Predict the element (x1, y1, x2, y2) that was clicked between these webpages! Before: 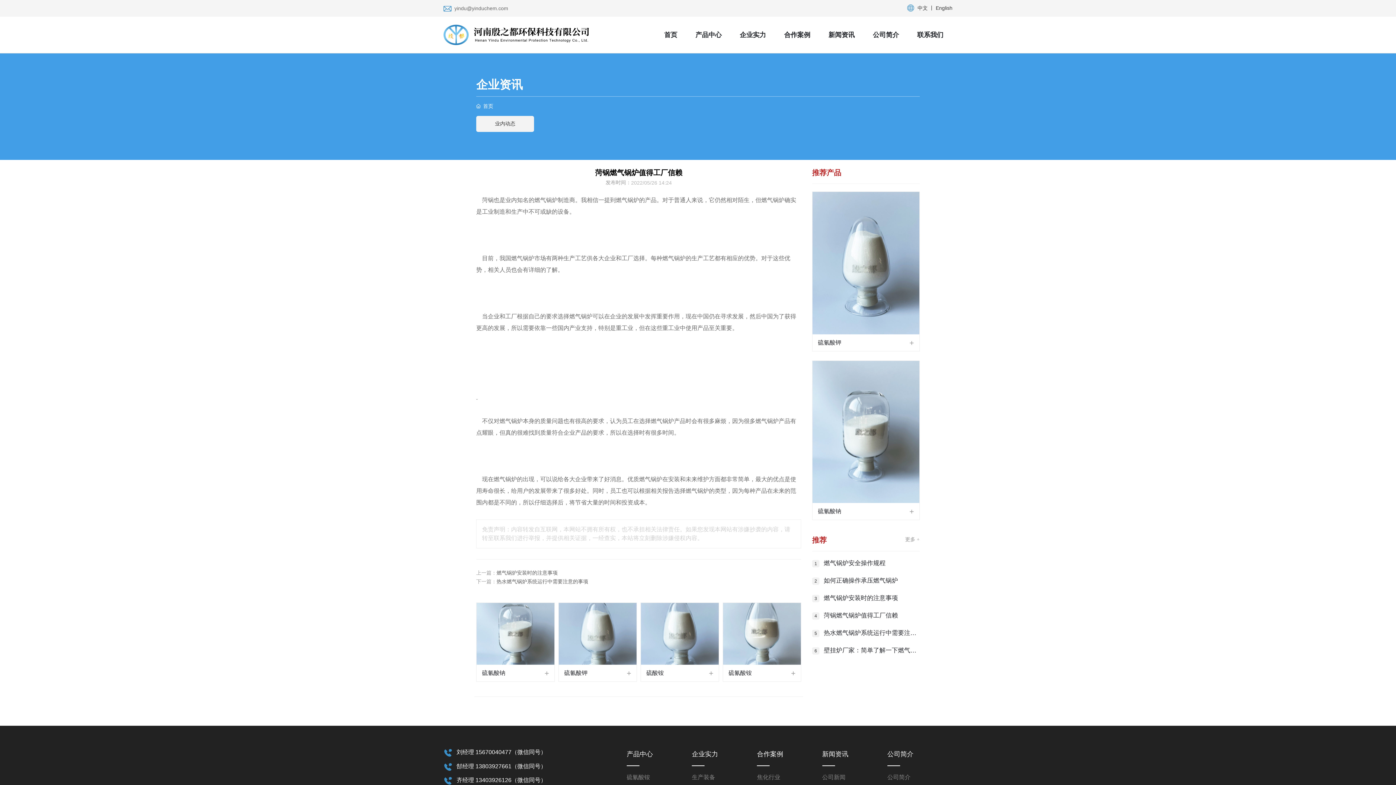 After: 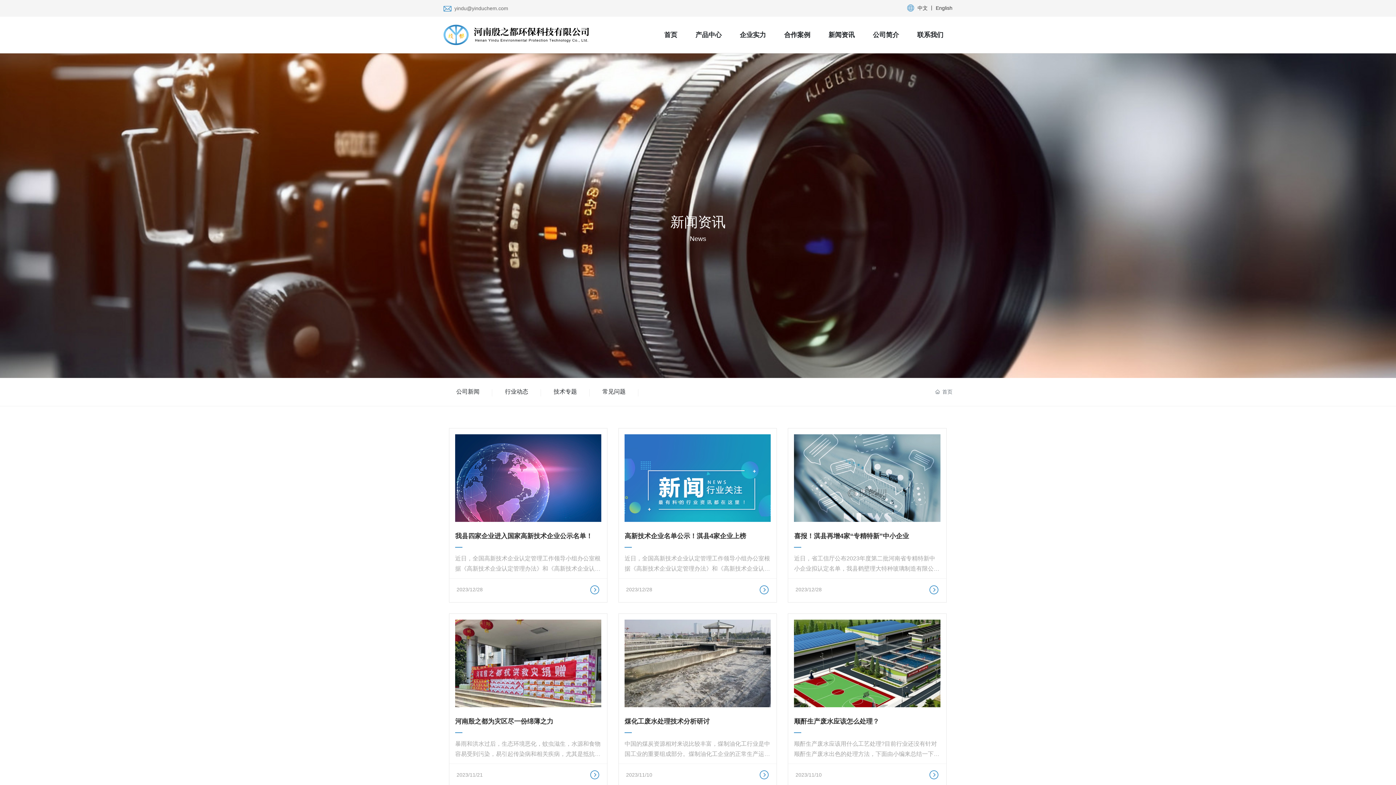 Action: label: 新闻资讯 bbox: (822, 748, 887, 761)